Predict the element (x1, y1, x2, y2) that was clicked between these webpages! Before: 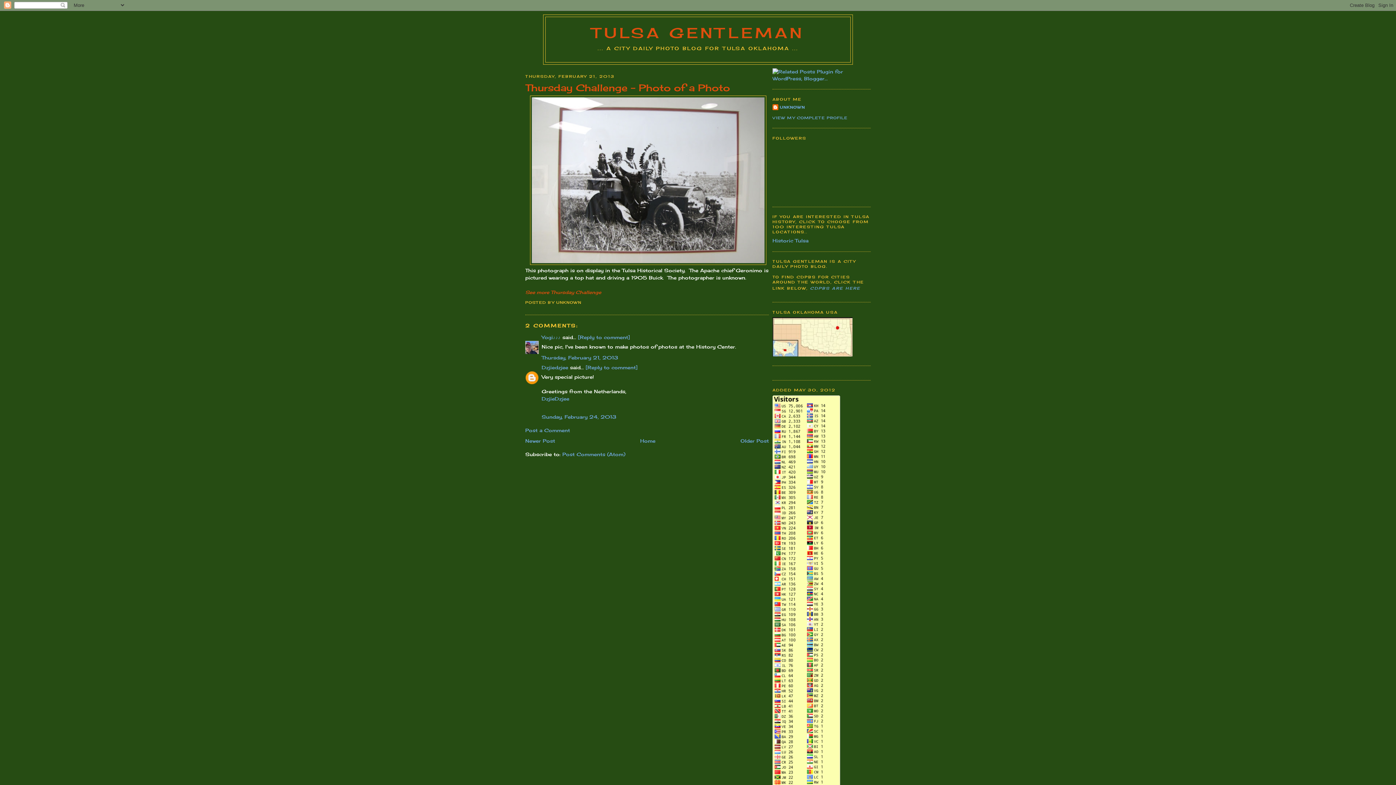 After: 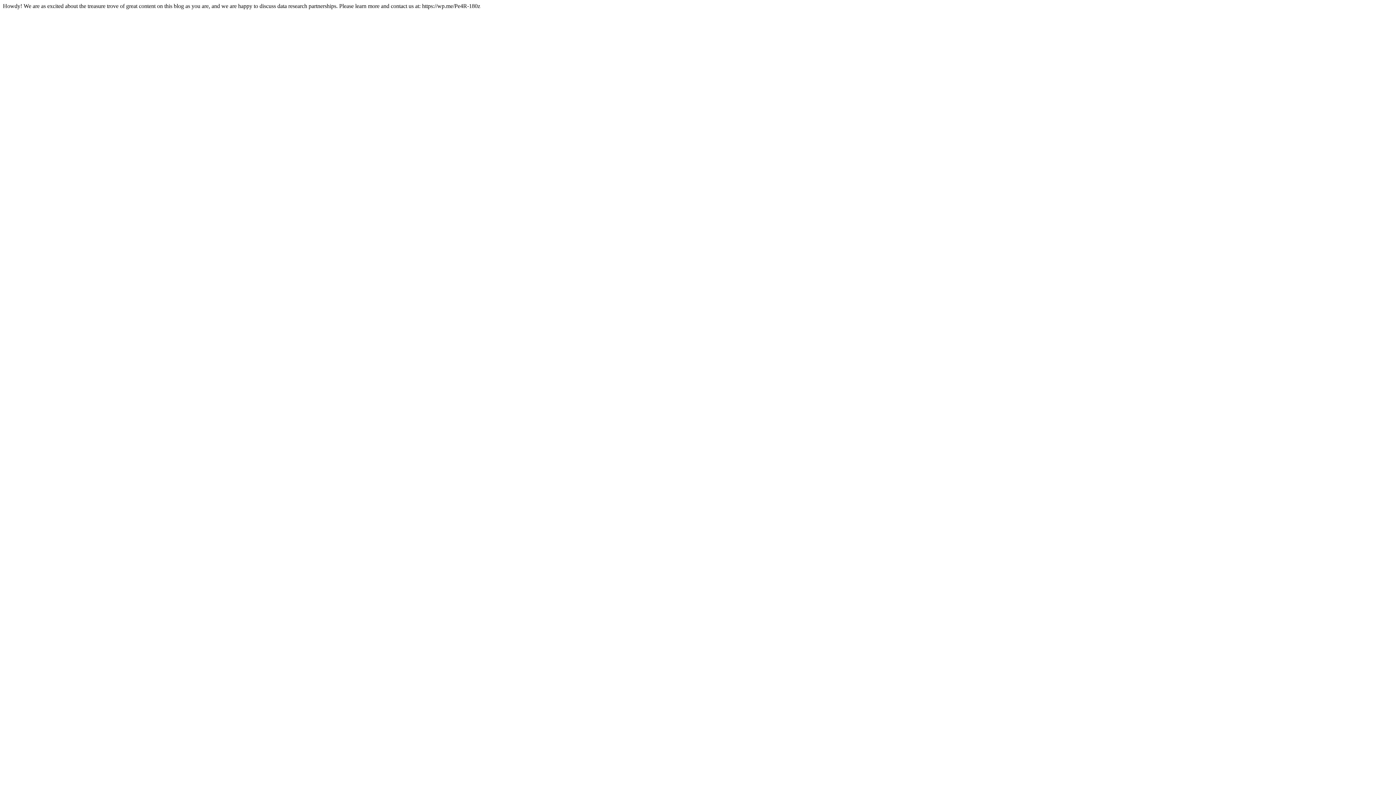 Action: bbox: (810, 286, 860, 290) label: CDPBS ARE HERE